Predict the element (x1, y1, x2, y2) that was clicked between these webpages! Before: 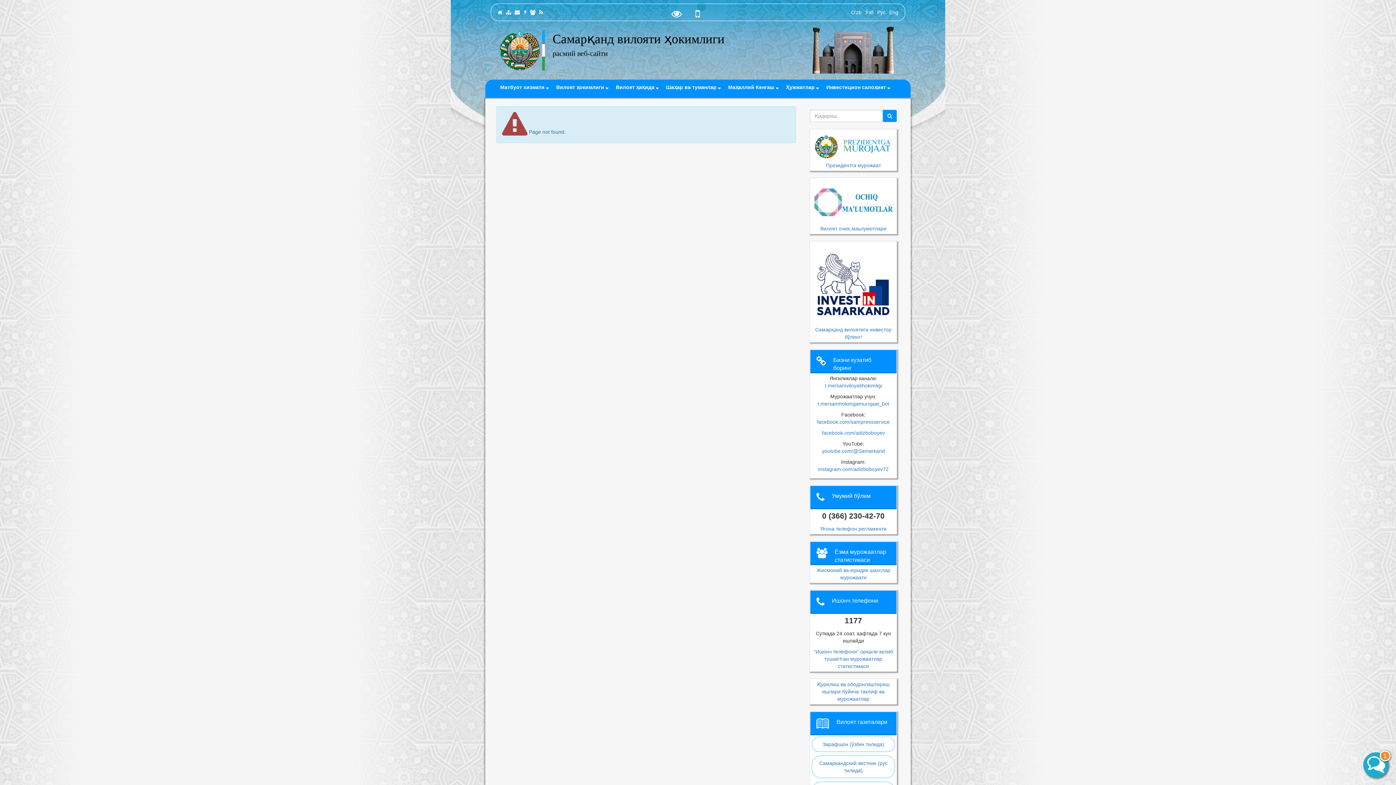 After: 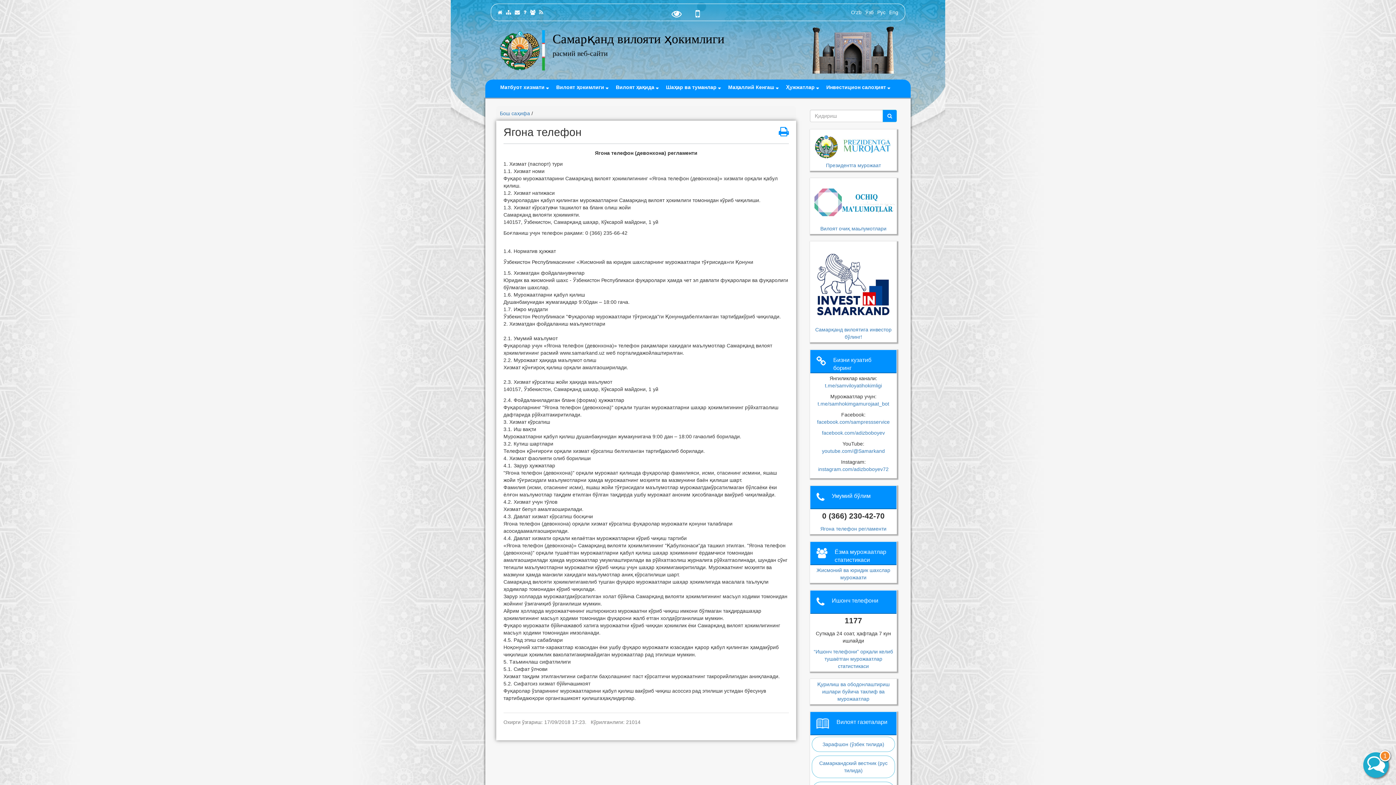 Action: bbox: (820, 526, 886, 532) label: Ягона телефон регламенти